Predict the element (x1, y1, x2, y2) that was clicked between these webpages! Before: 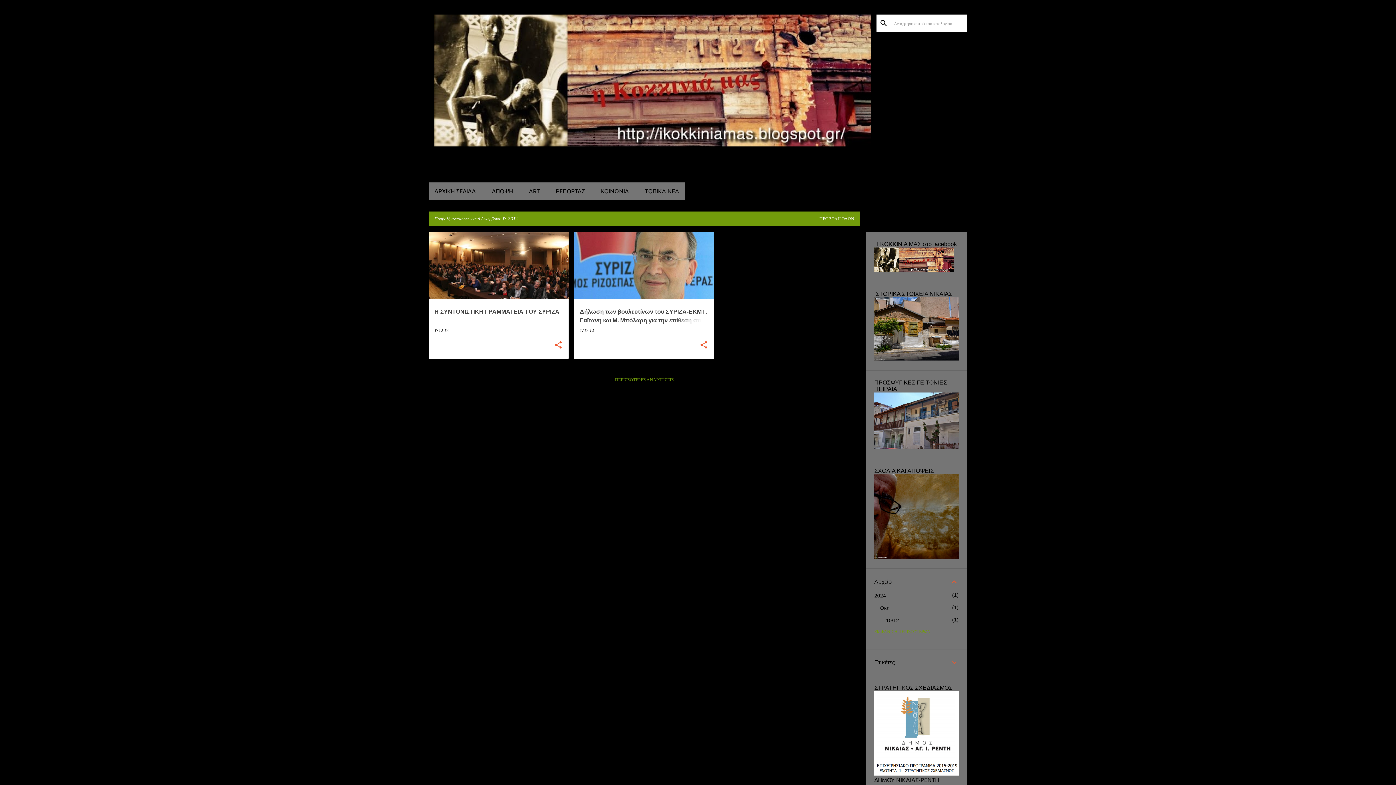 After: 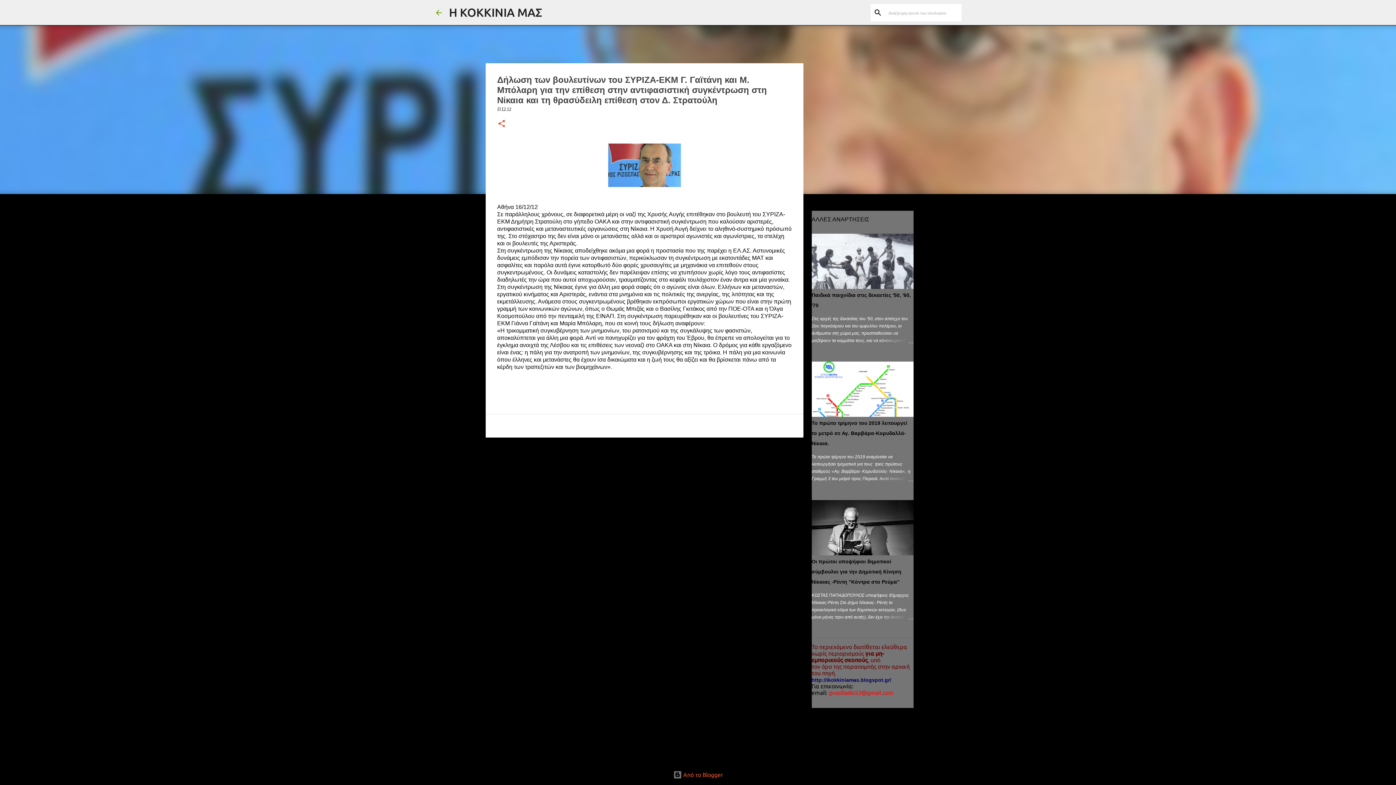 Action: label: Δήλωση των βουλευτίνων του ΣΥΡΙΖΑ-EKM Γ. Γαϊτάνη και Μ. Μπόλαρη για την επίθεση στην αντιφασιστική συγκέντρωση στη Νίκαια και τη θρασύδειλη επίθεση στον Δ. Στρατούλη bbox: (574, 199, 714, 432)